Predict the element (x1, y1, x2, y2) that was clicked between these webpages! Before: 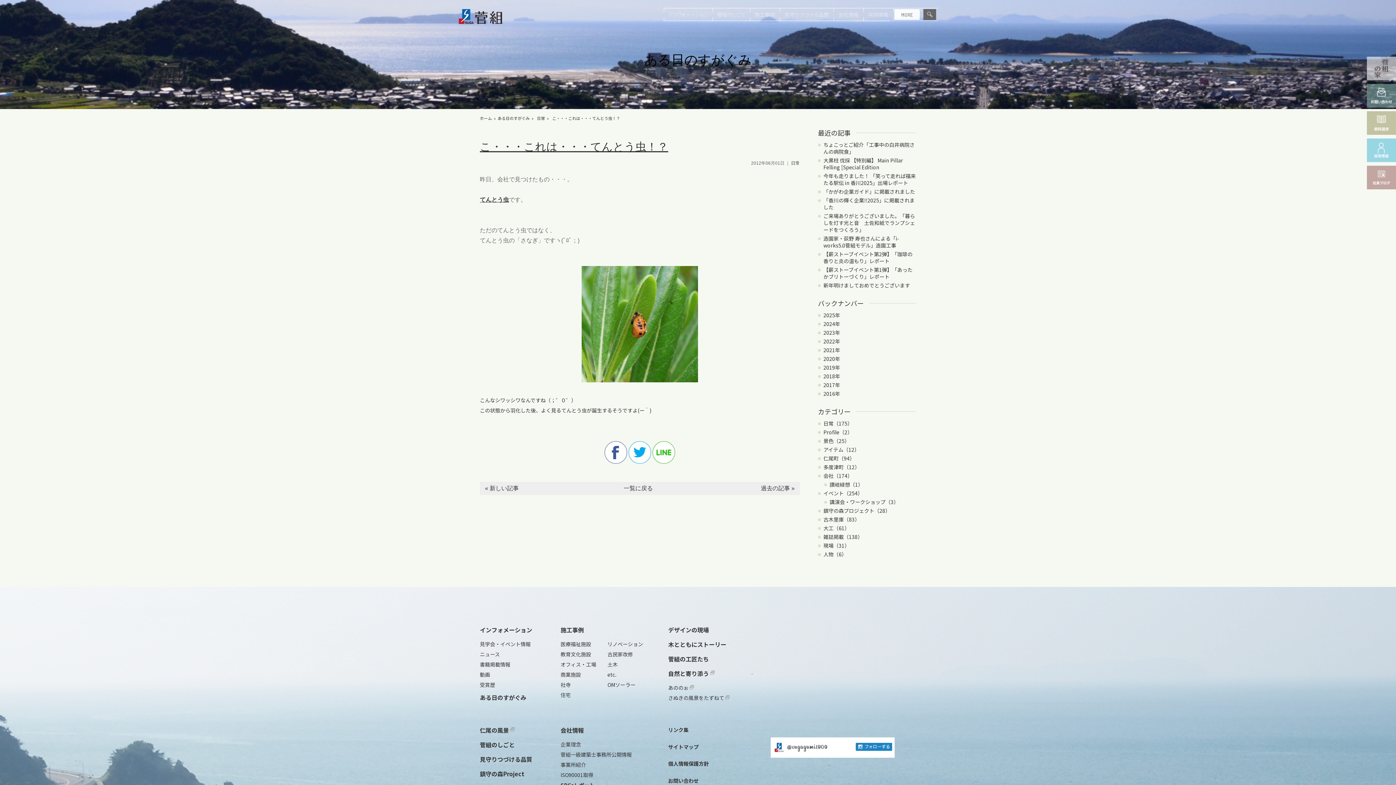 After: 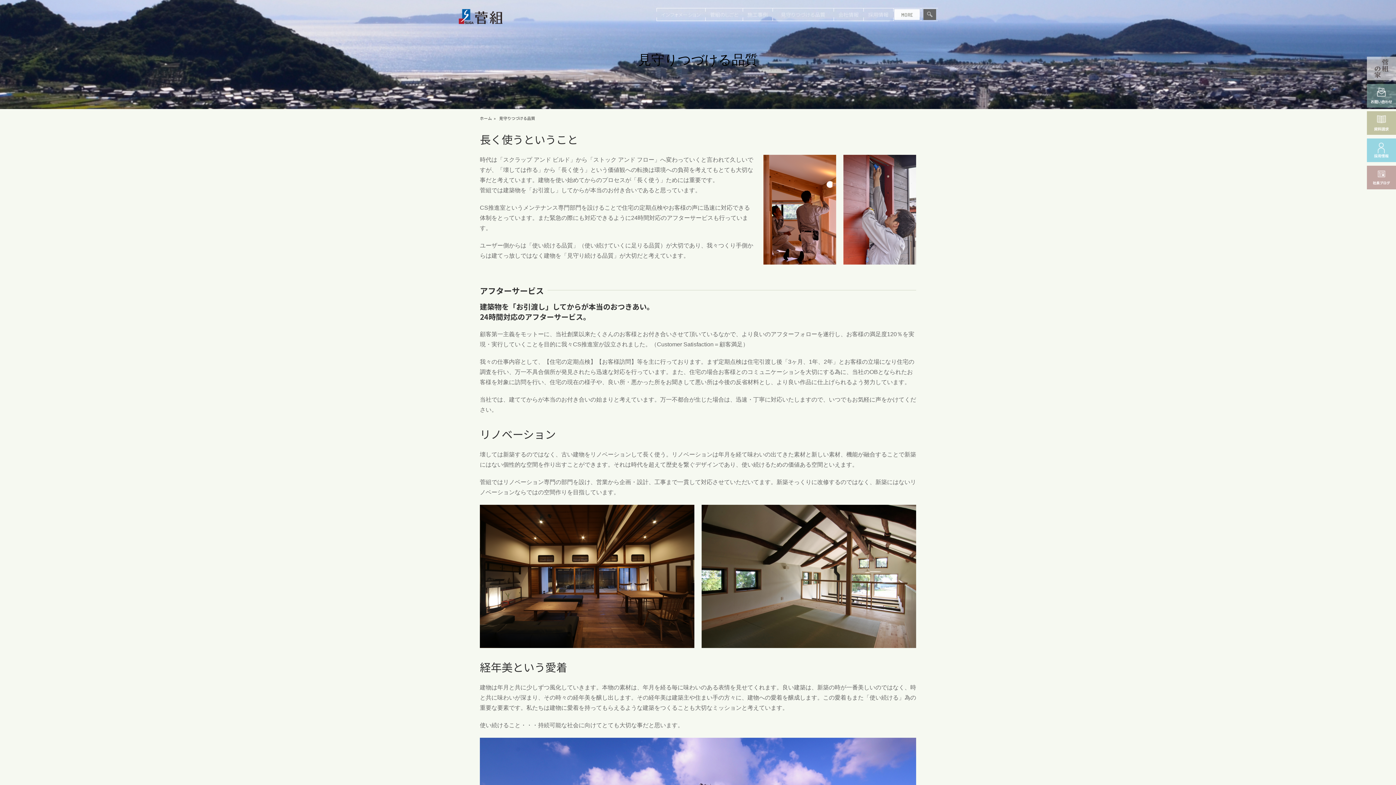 Action: label: 見守りつづける品質 bbox: (480, 755, 532, 764)